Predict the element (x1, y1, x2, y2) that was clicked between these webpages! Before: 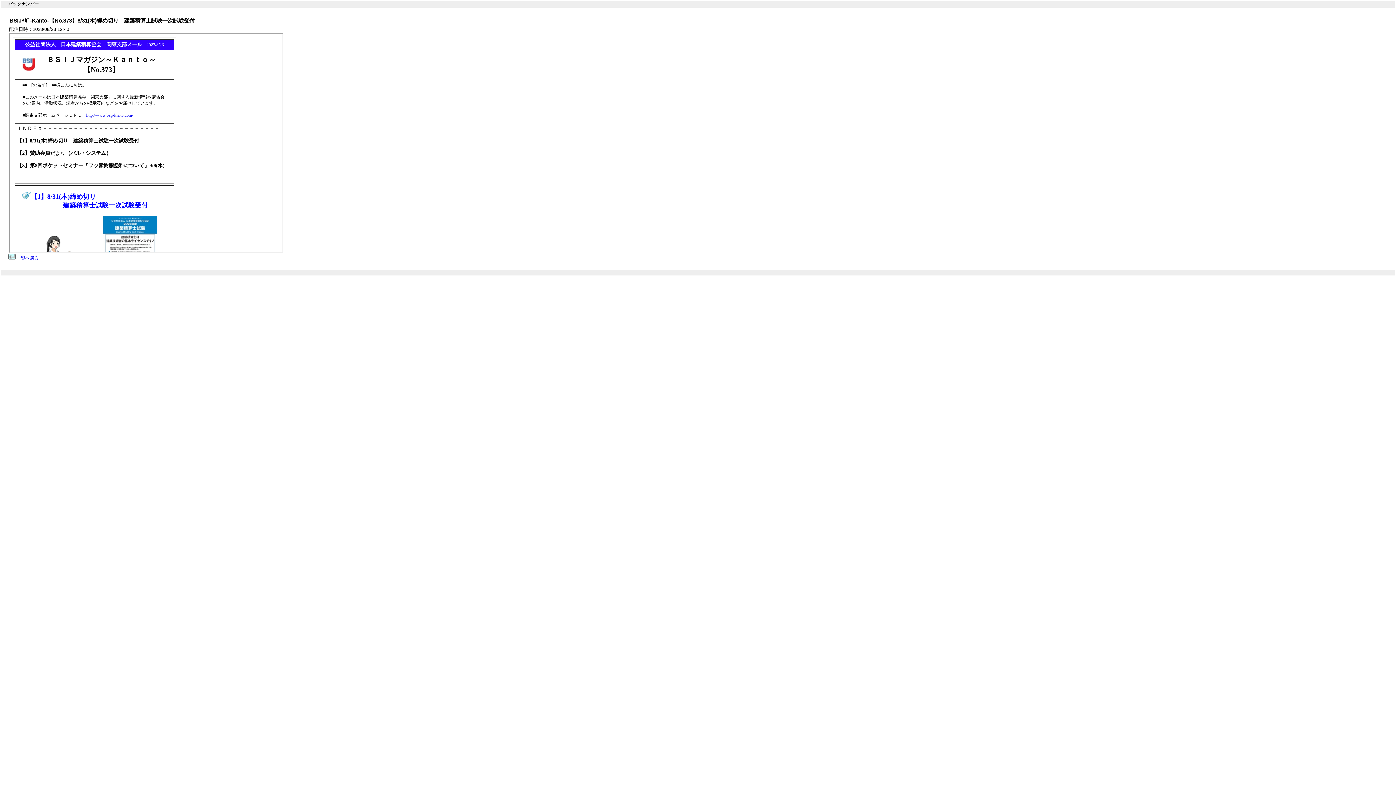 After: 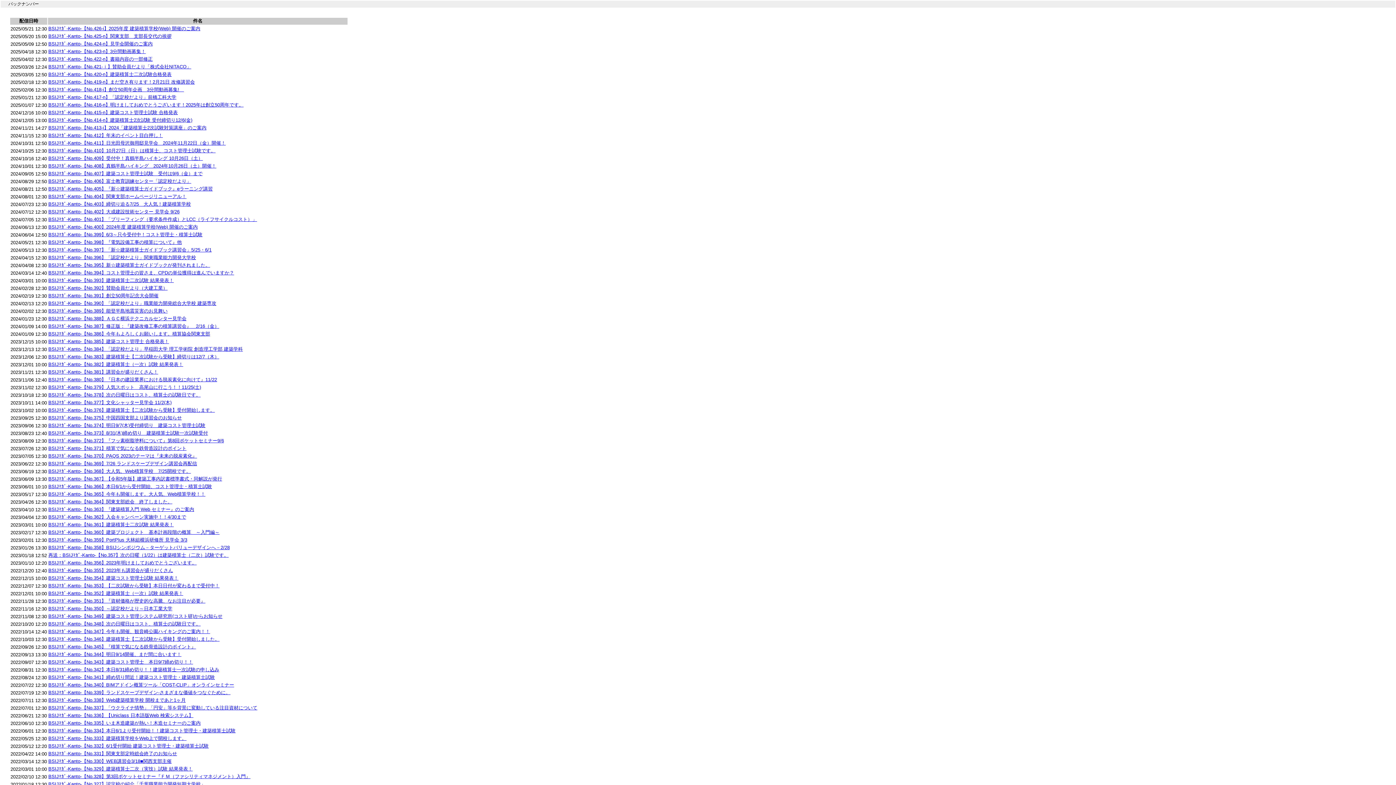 Action: label: 一覧へ戻る bbox: (16, 255, 38, 260)